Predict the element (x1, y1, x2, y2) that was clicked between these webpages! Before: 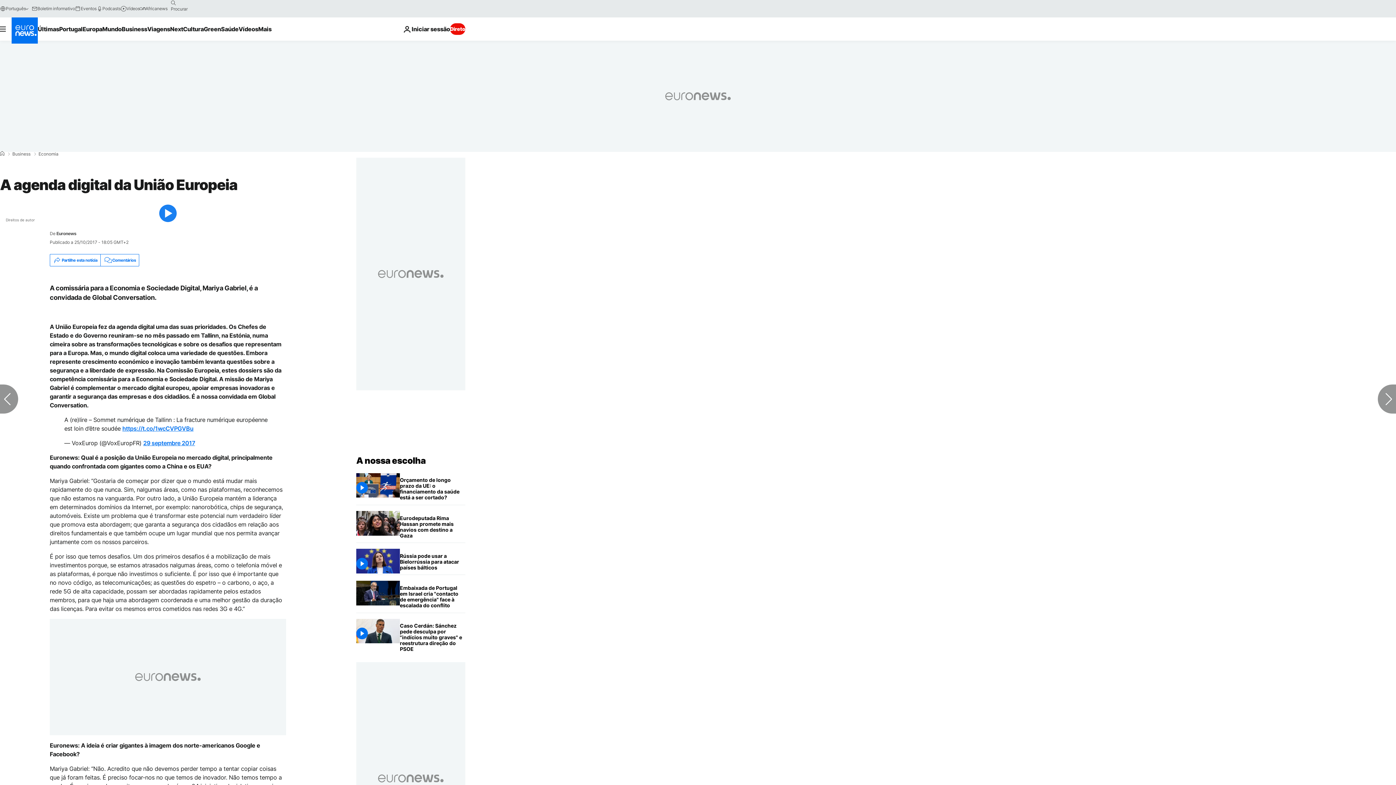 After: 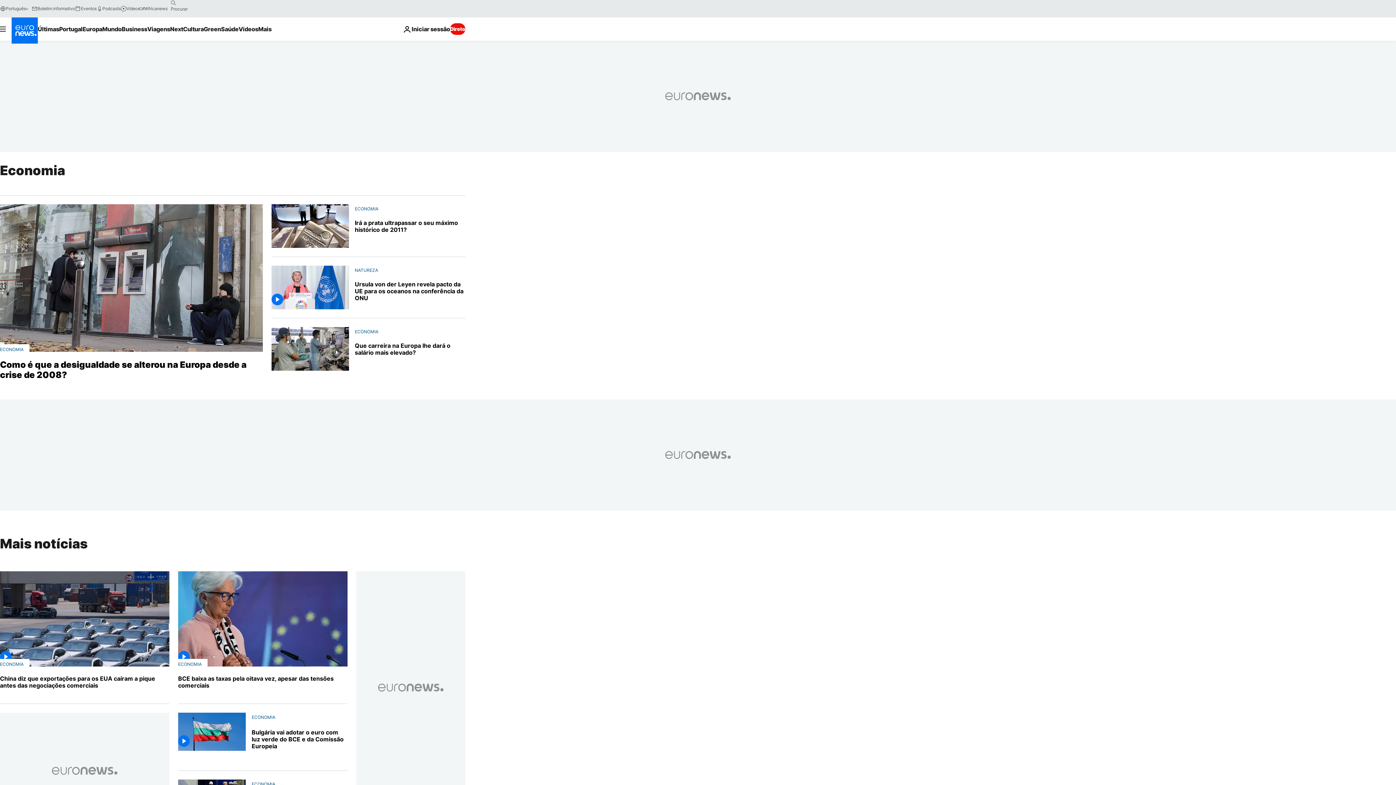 Action: label: Economia bbox: (38, 152, 58, 156)